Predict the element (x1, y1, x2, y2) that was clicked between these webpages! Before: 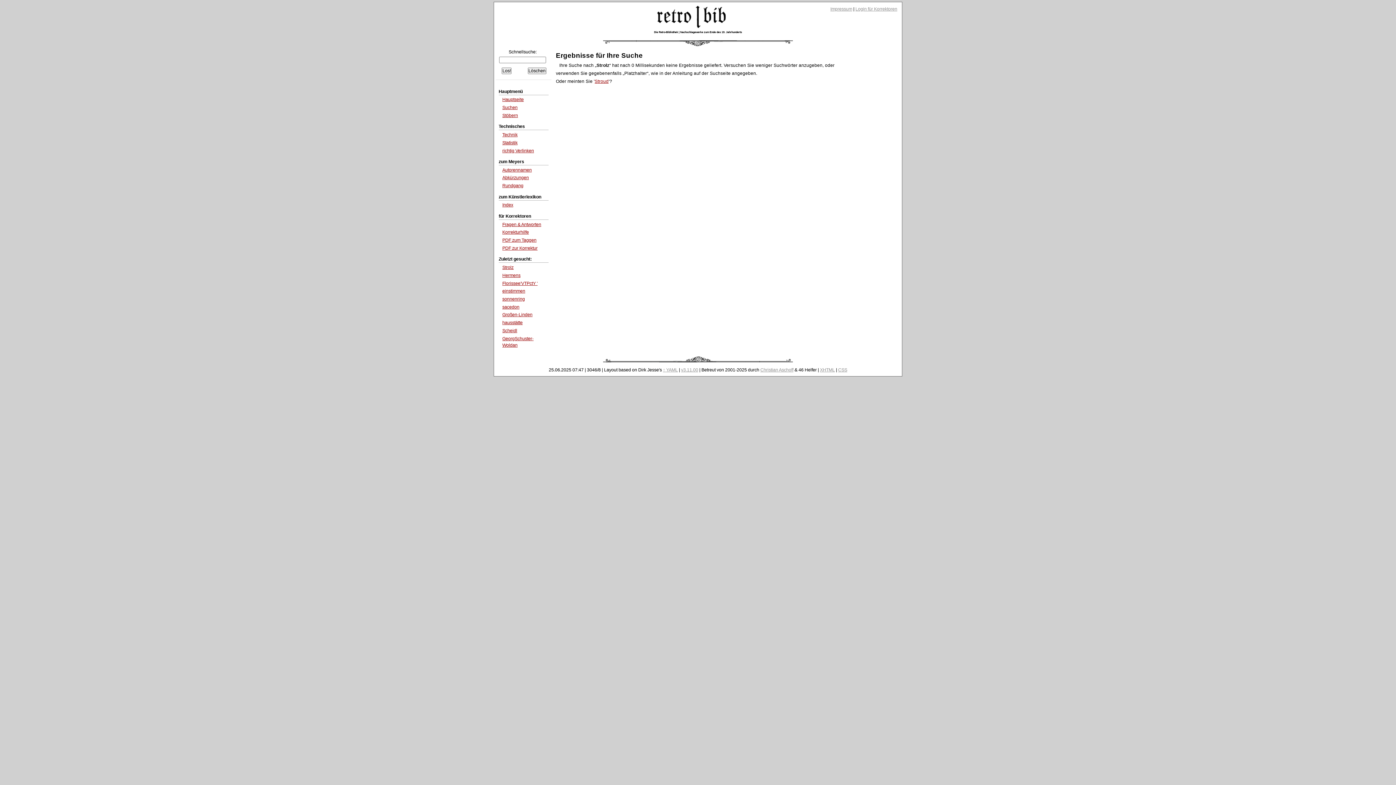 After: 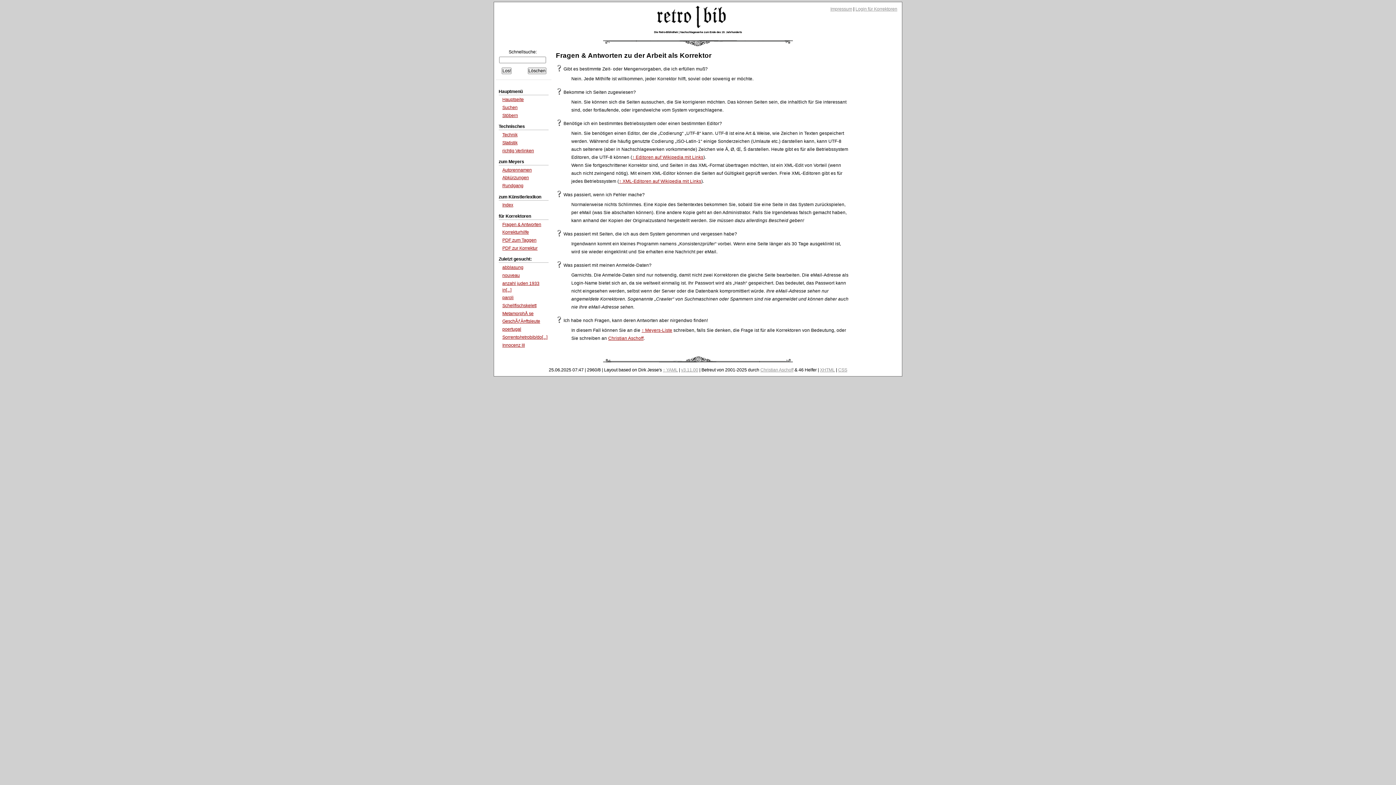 Action: bbox: (502, 222, 541, 227) label: Fragen & Antworten